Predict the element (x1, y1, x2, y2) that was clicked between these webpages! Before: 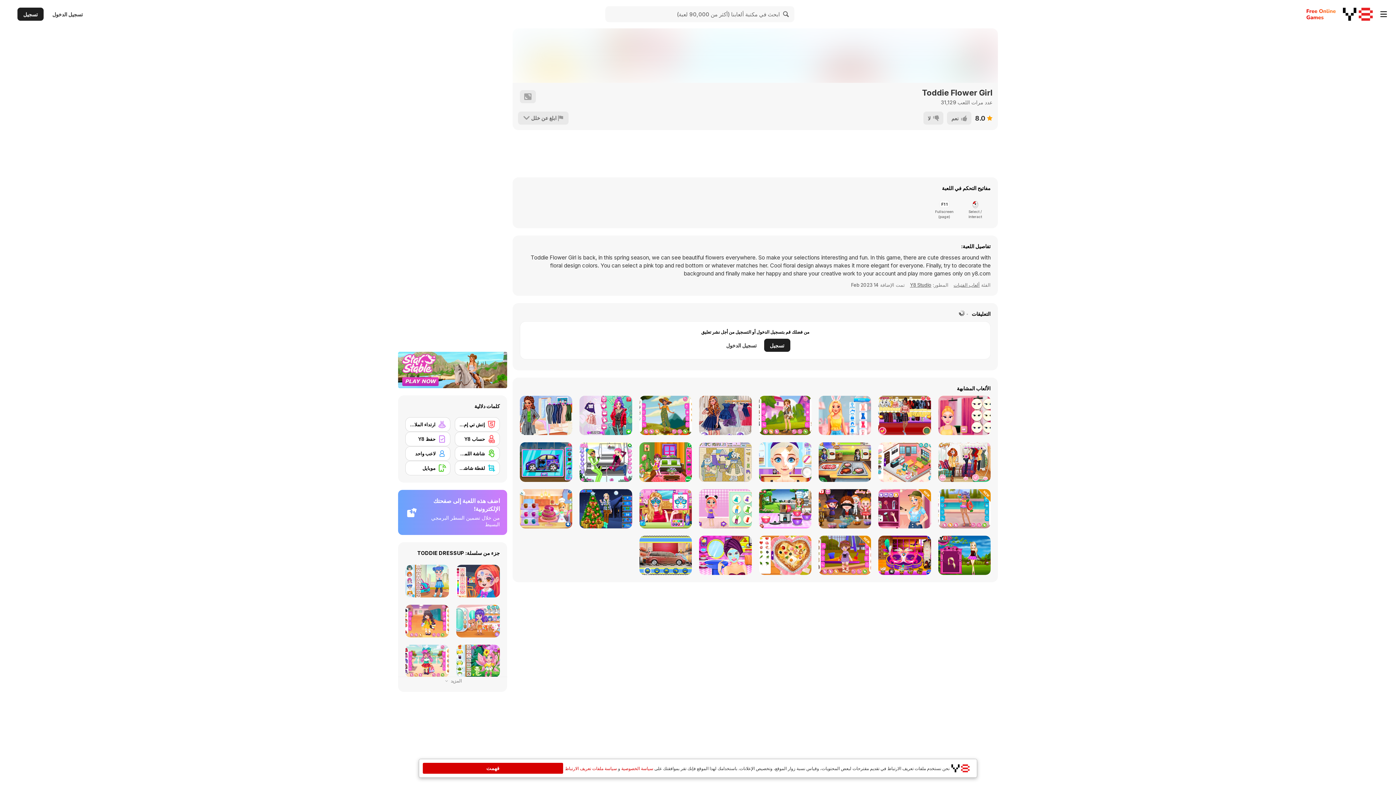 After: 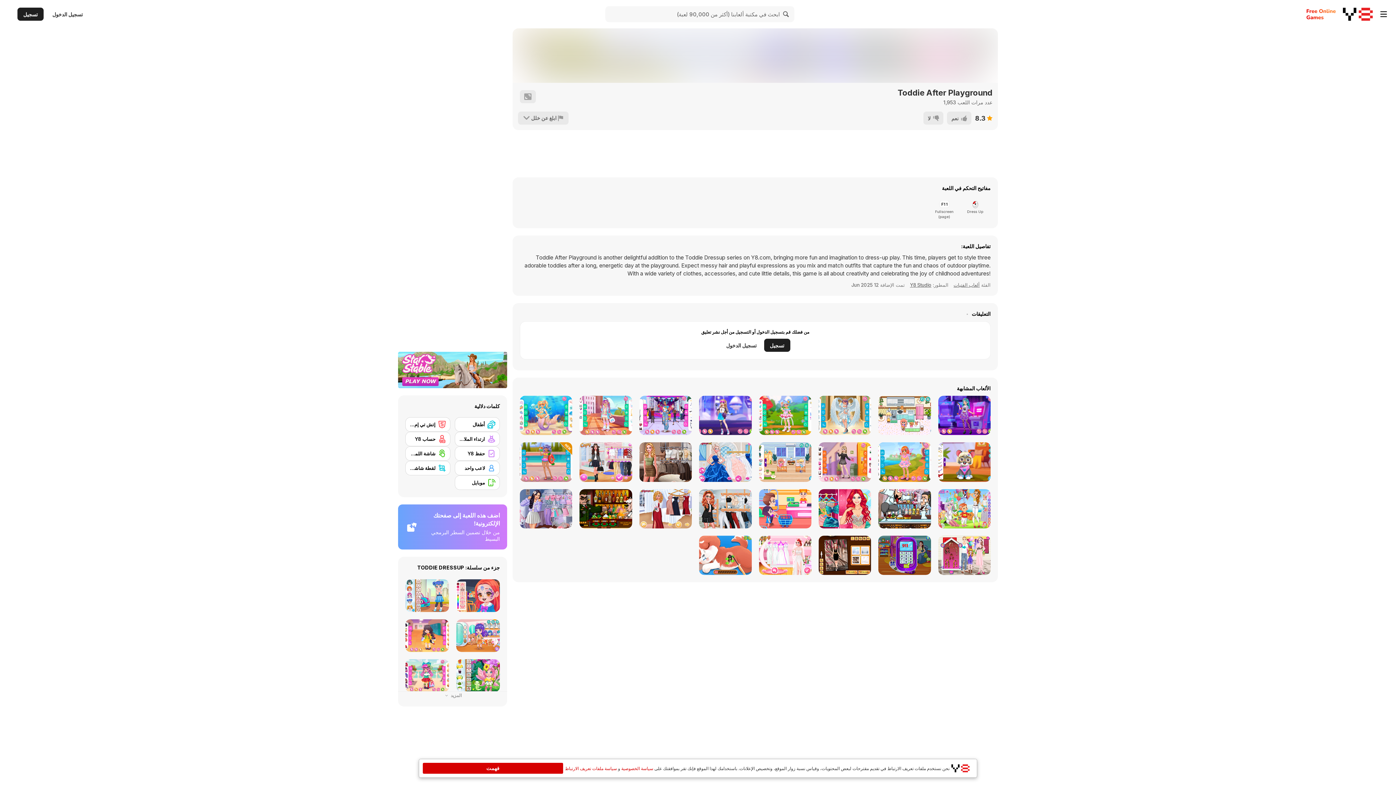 Action: label: Toddie After Playground bbox: (818, 535, 871, 575)